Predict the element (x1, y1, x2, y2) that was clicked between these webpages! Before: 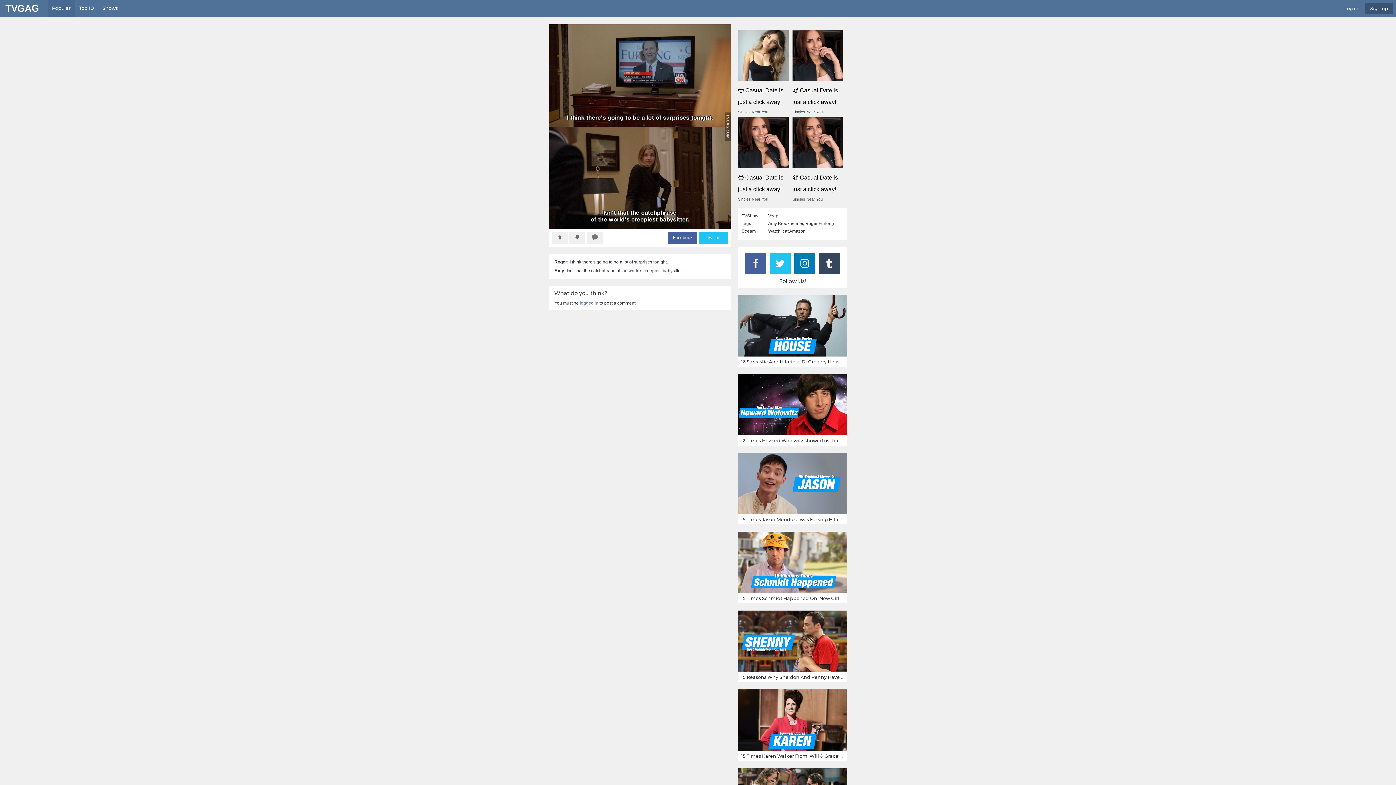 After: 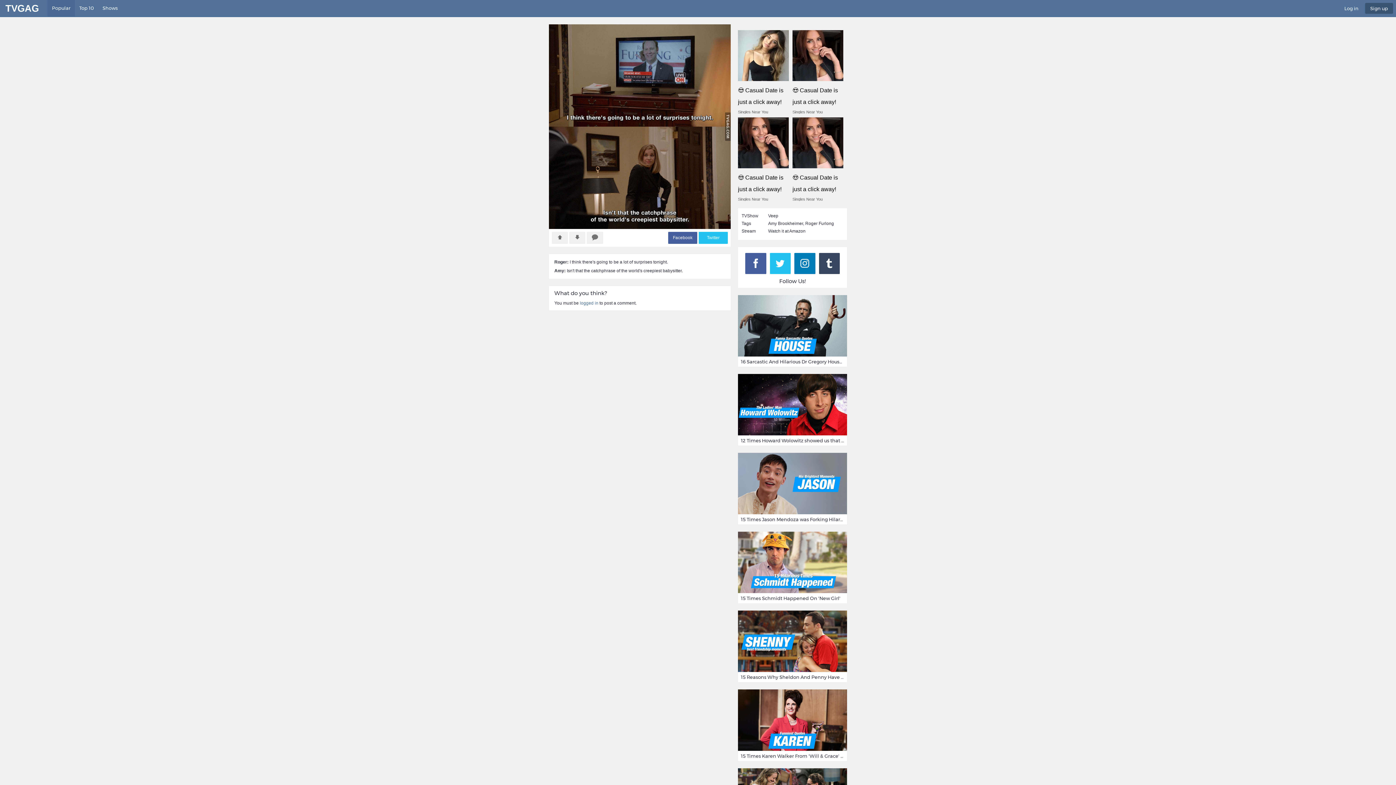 Action: label: Facebook bbox: (672, 231, 693, 243)